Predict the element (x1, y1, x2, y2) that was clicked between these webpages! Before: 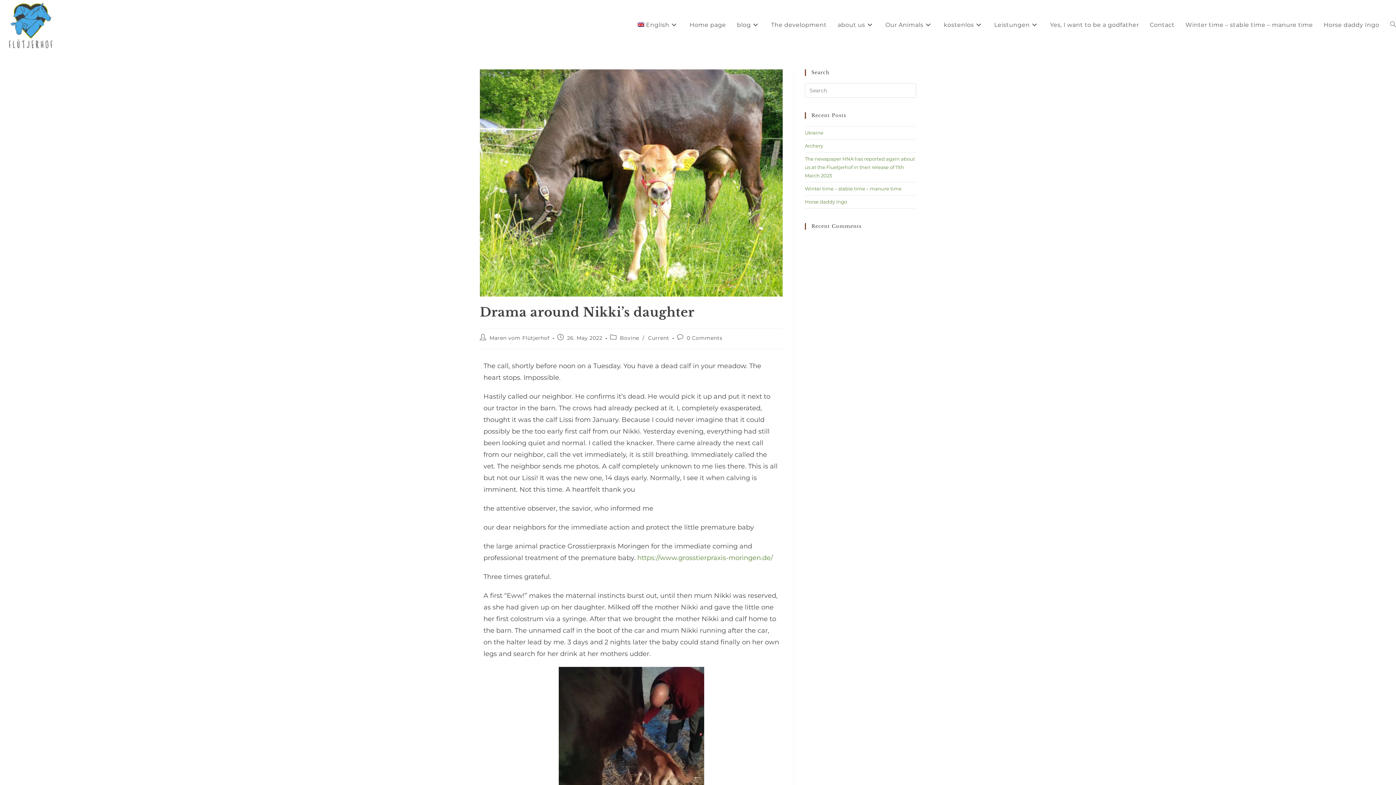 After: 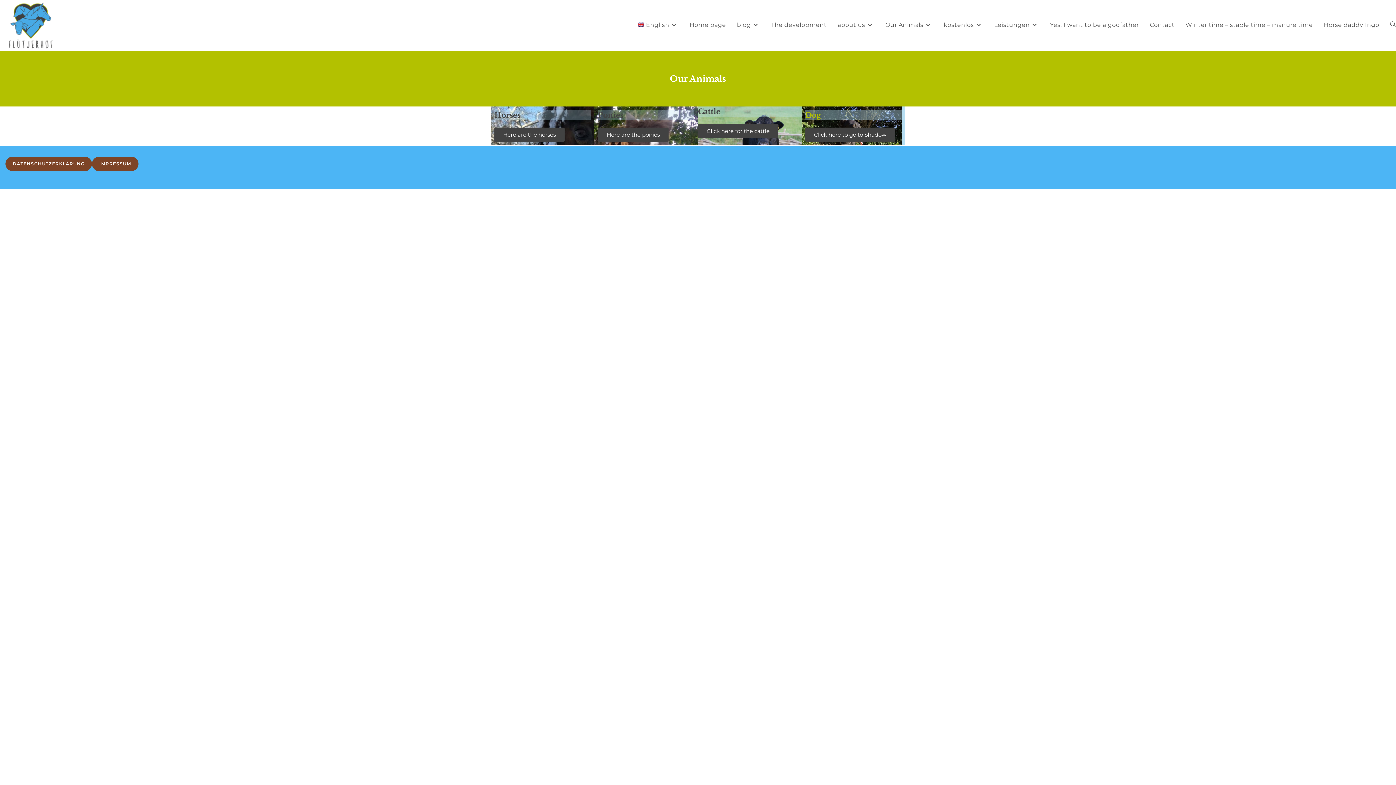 Action: label: Our Animals bbox: (880, 1, 938, 48)